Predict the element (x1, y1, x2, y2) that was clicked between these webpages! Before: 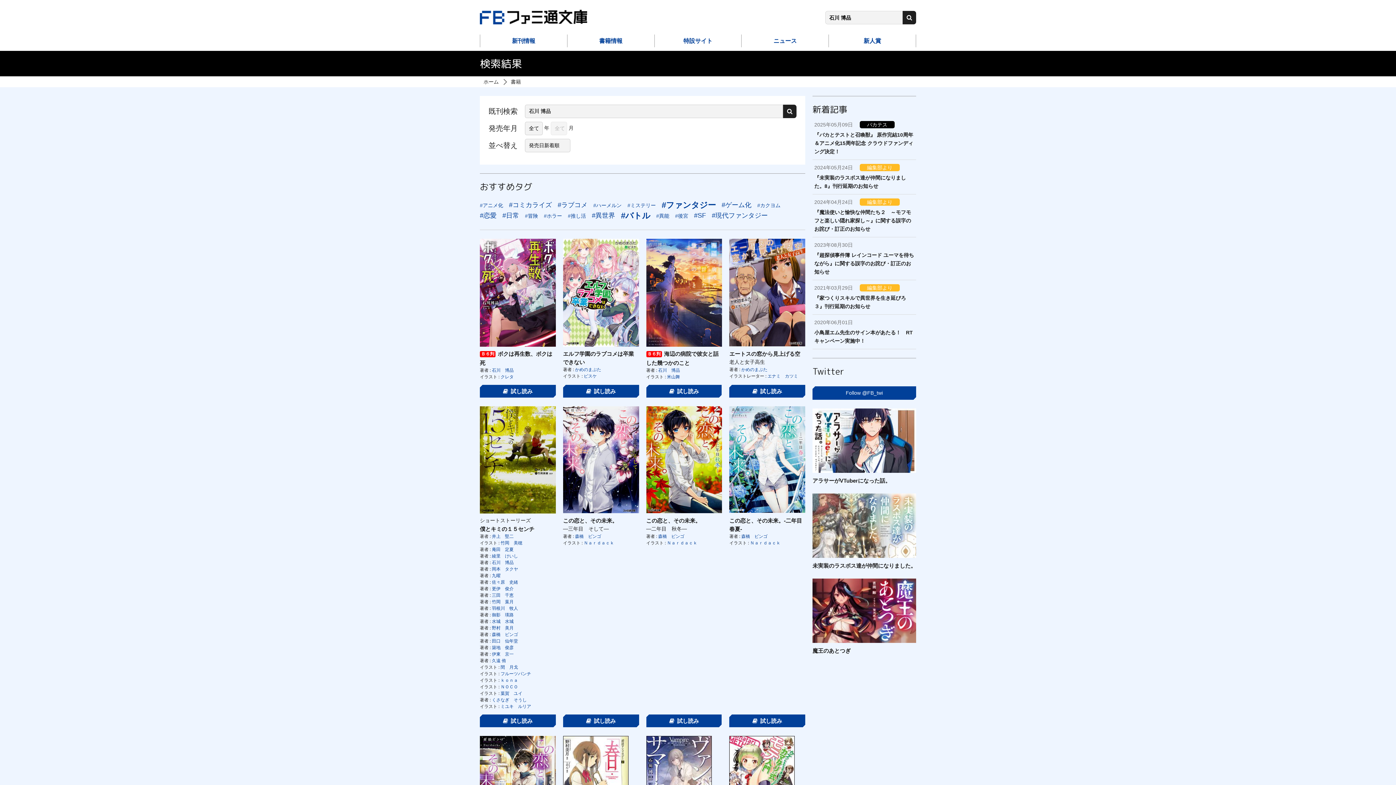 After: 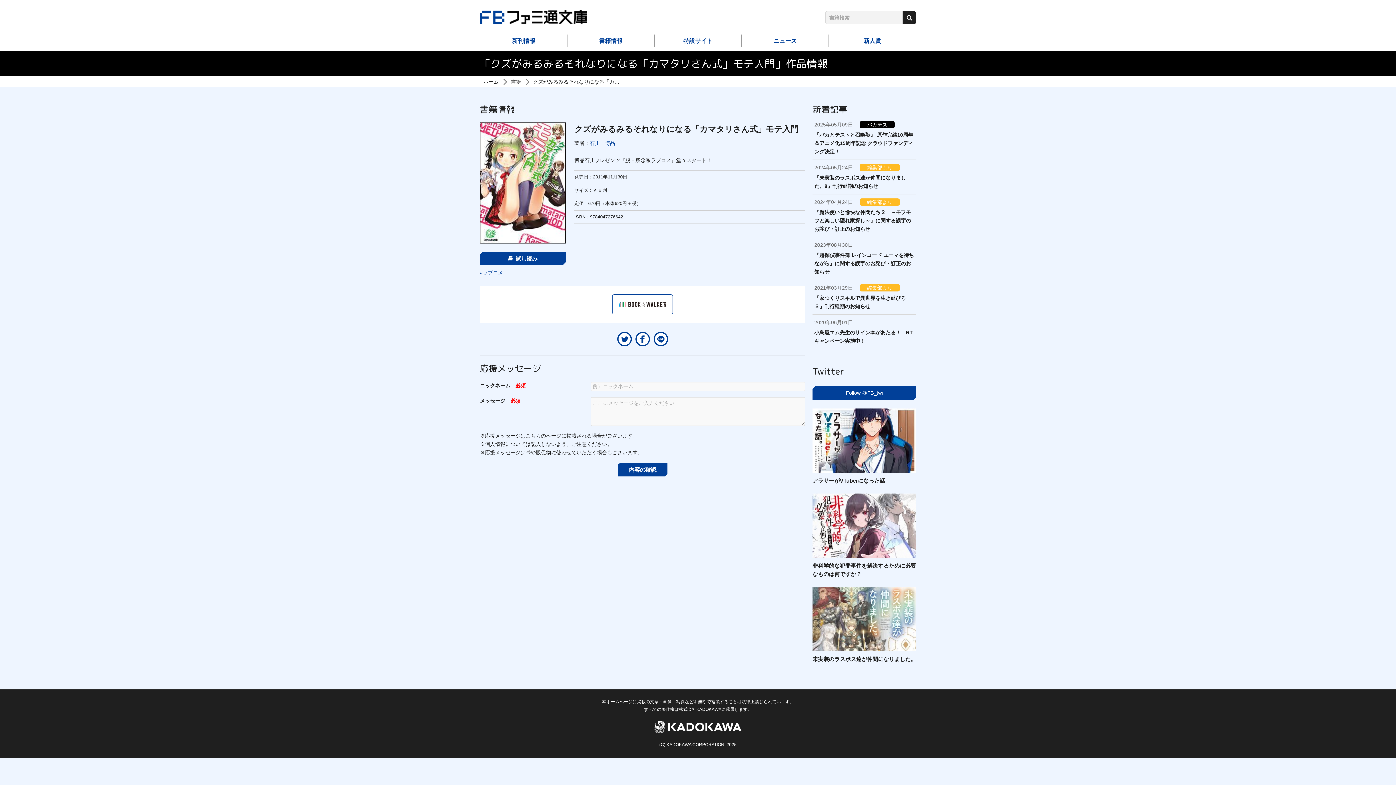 Action: bbox: (729, 736, 805, 828)